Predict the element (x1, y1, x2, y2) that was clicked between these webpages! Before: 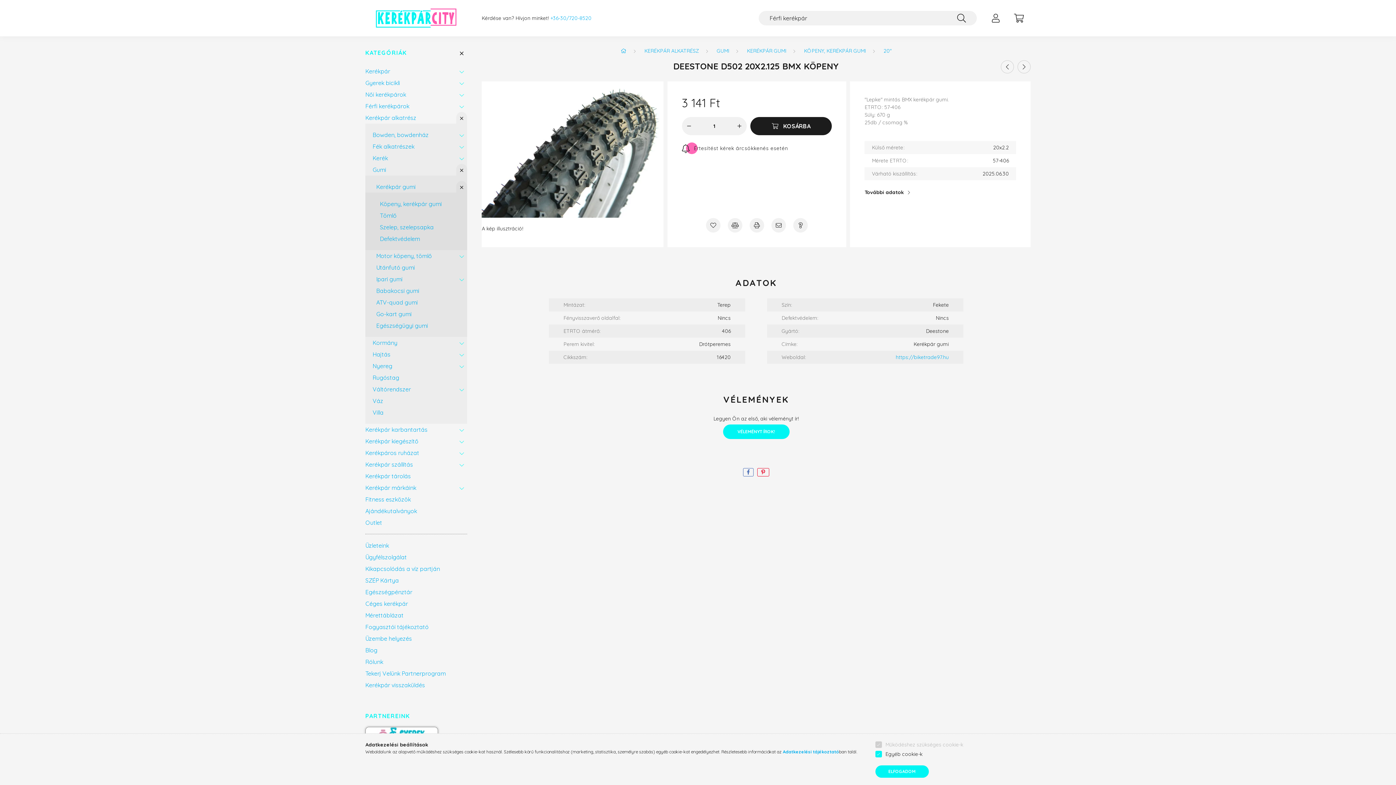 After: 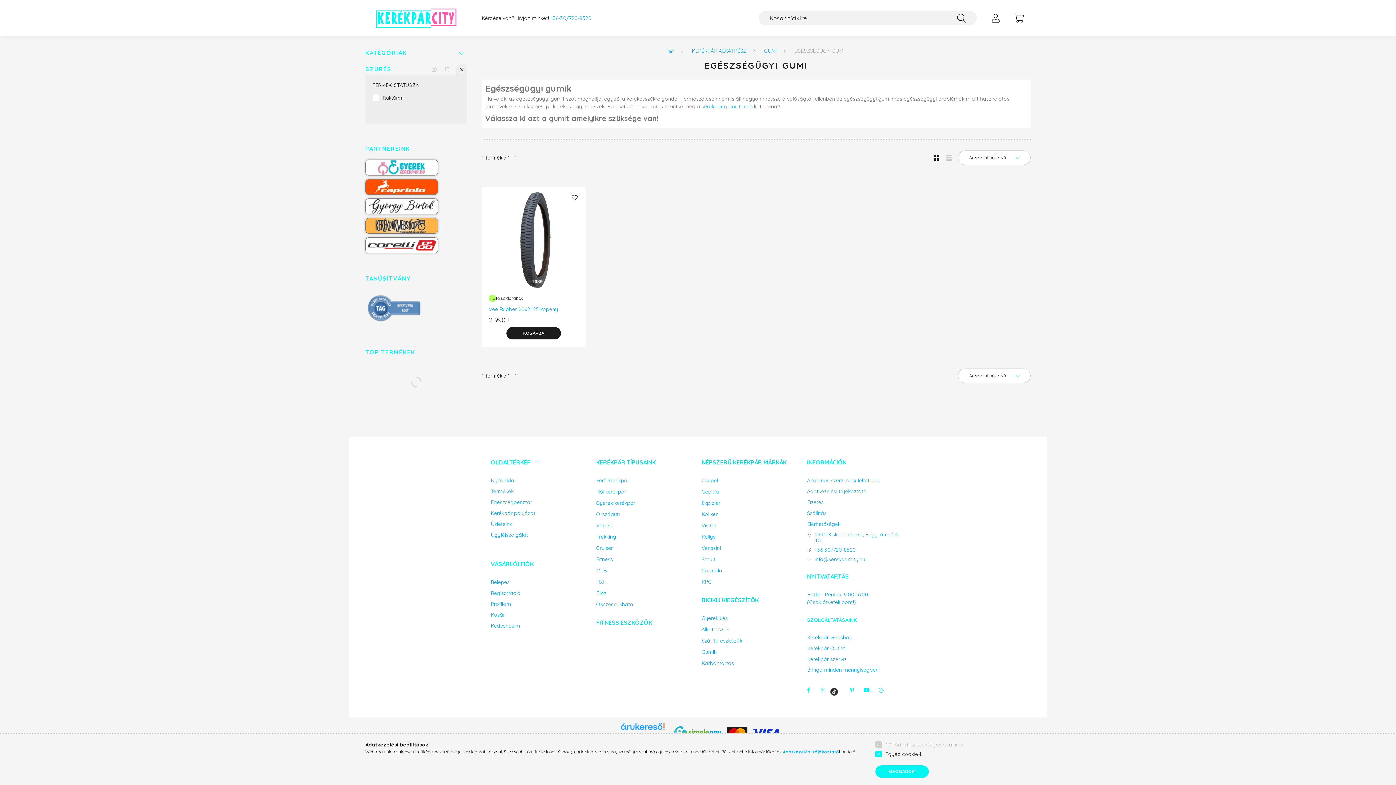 Action: bbox: (376, 320, 463, 331) label: Egészségügyi gumi